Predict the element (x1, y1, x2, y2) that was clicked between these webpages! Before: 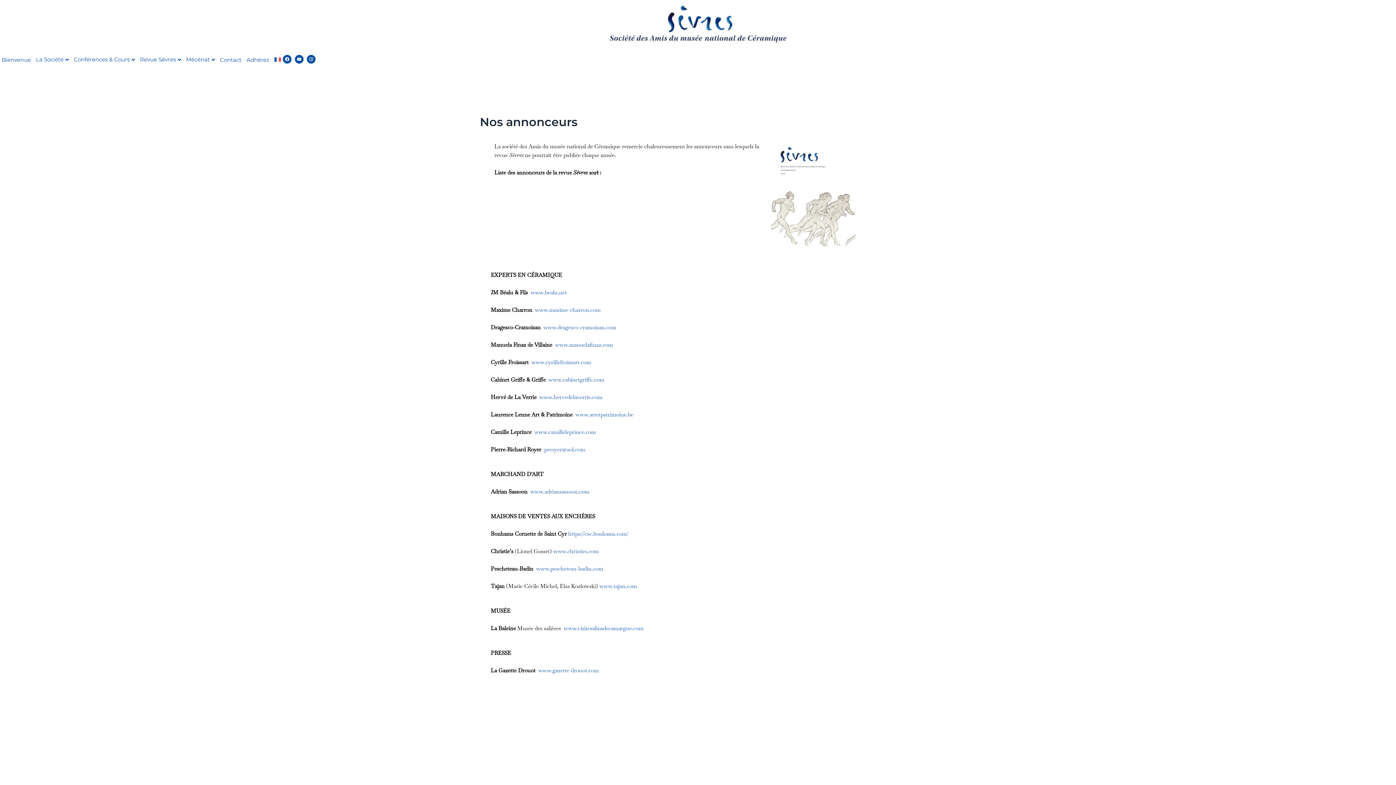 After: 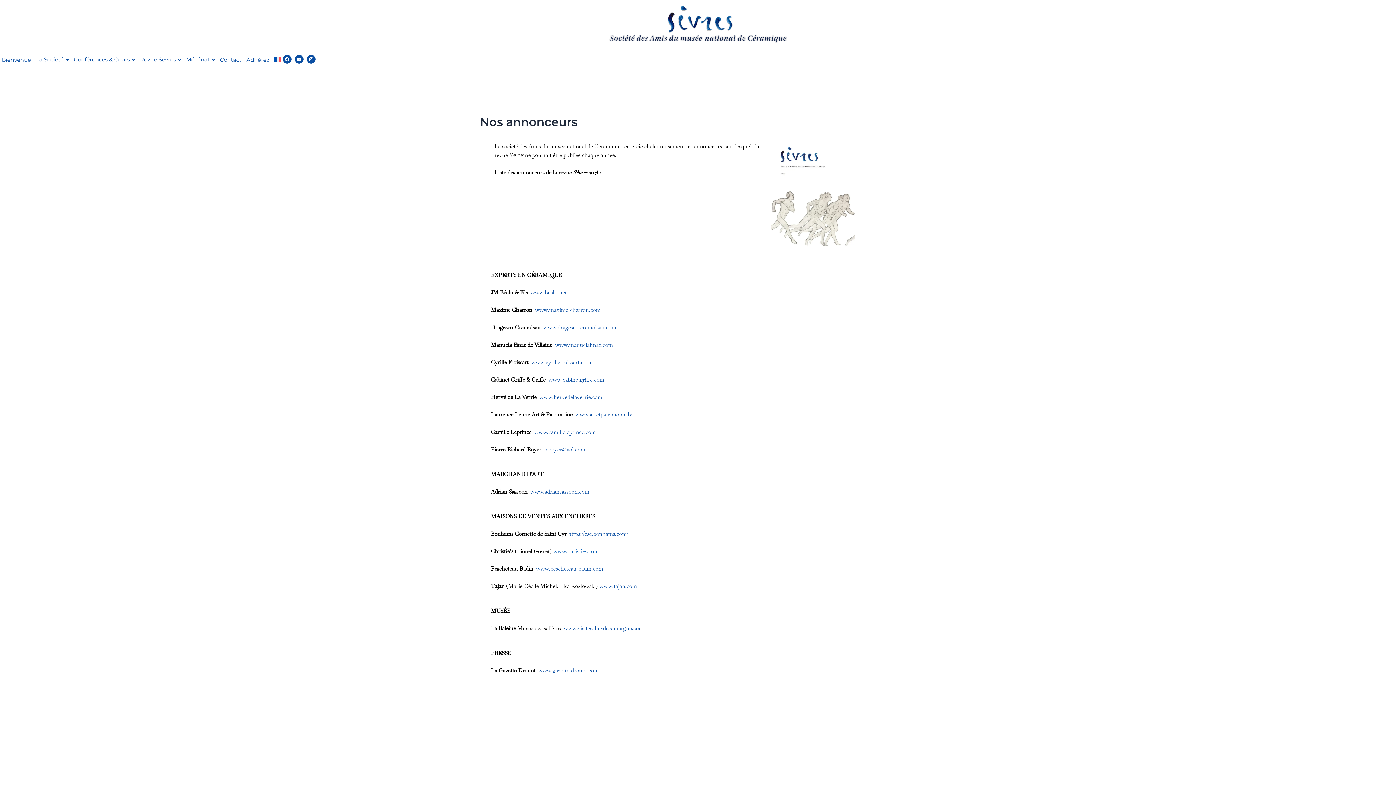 Action: bbox: (553, 547, 598, 554) label: www.christies.com